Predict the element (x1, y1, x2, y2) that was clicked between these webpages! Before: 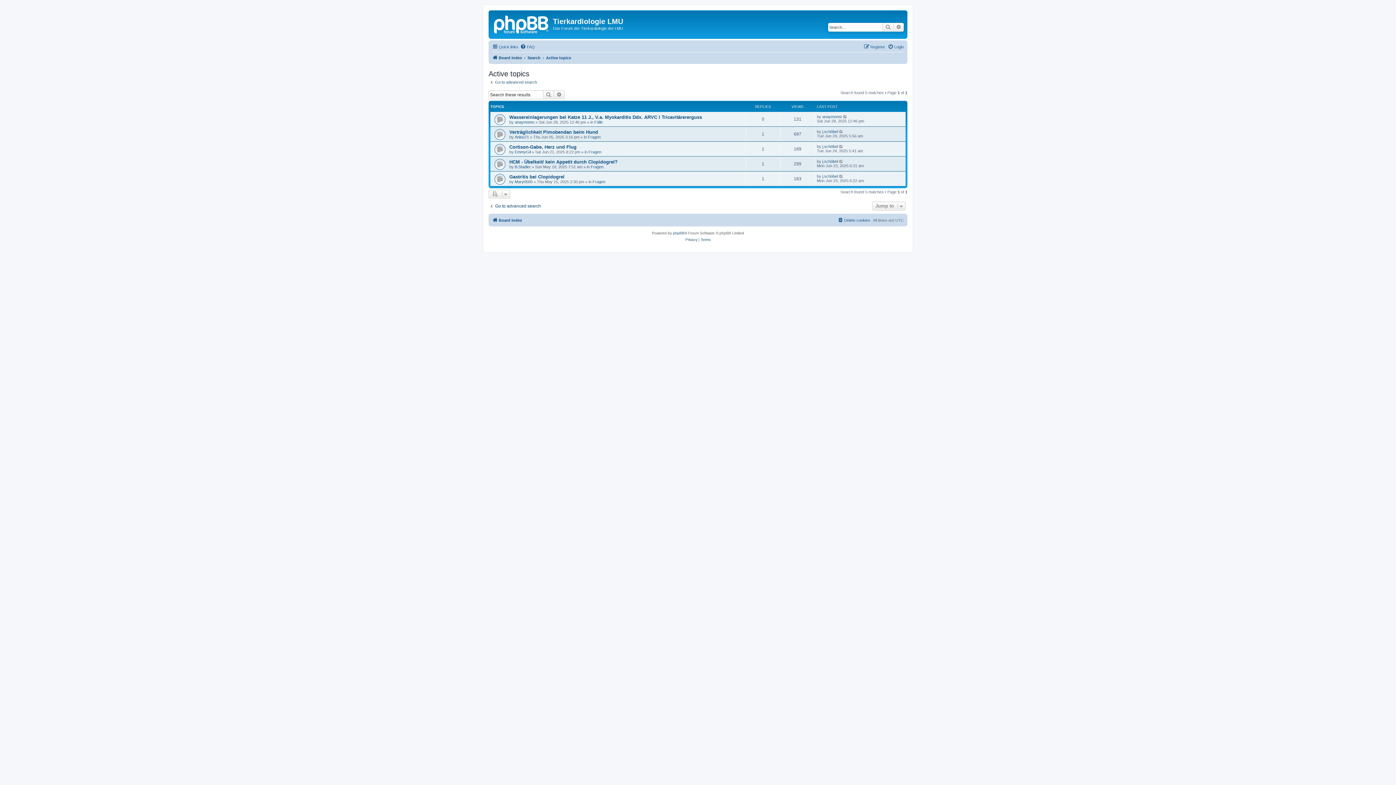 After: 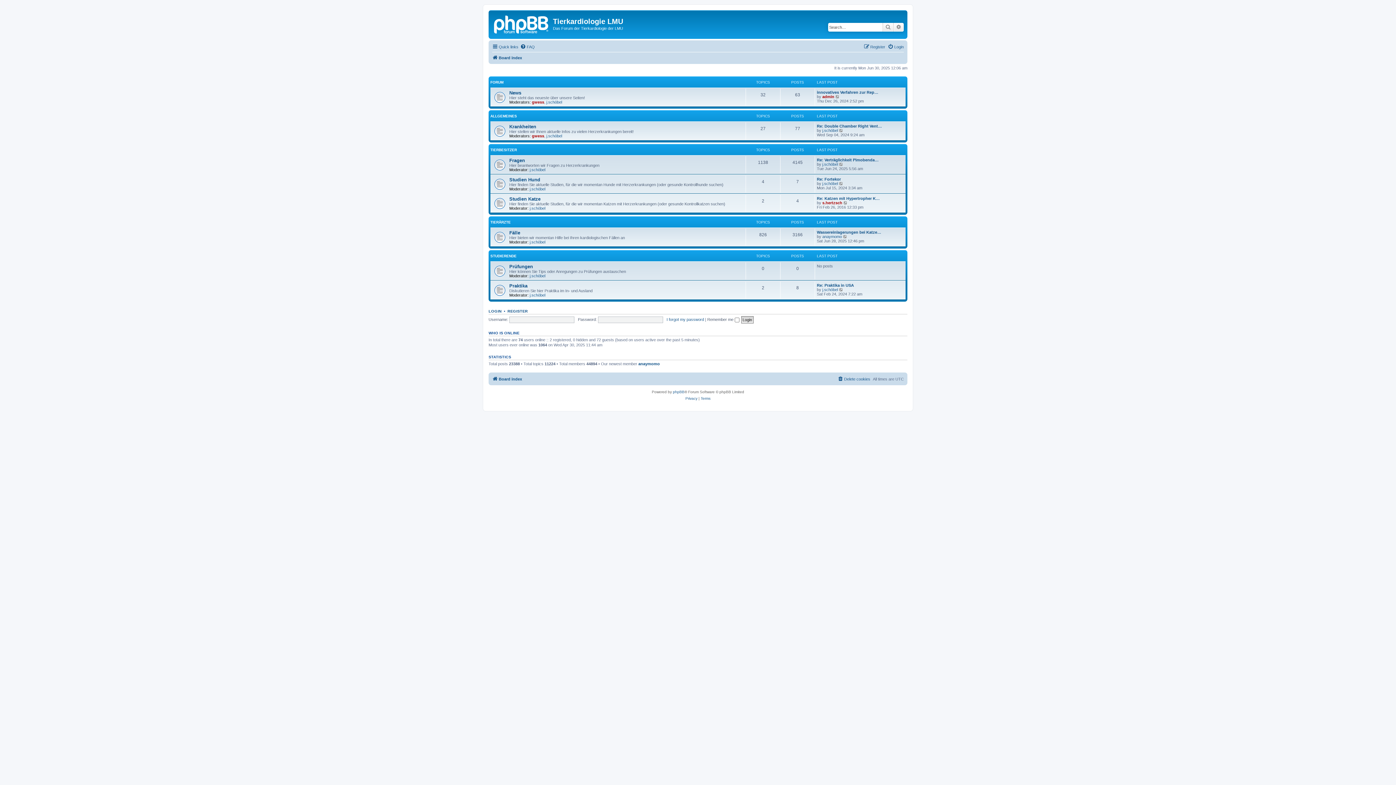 Action: label: Board index bbox: (492, 216, 522, 224)